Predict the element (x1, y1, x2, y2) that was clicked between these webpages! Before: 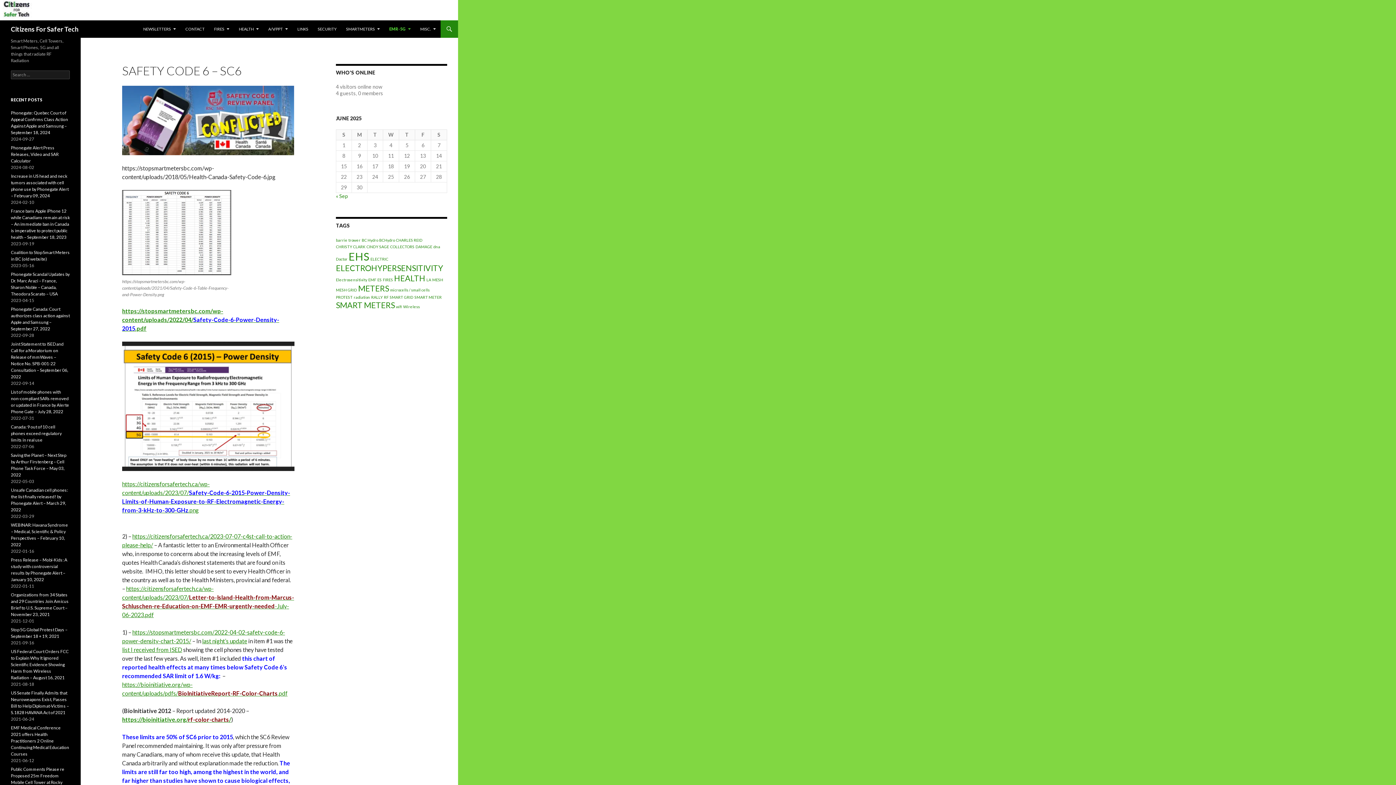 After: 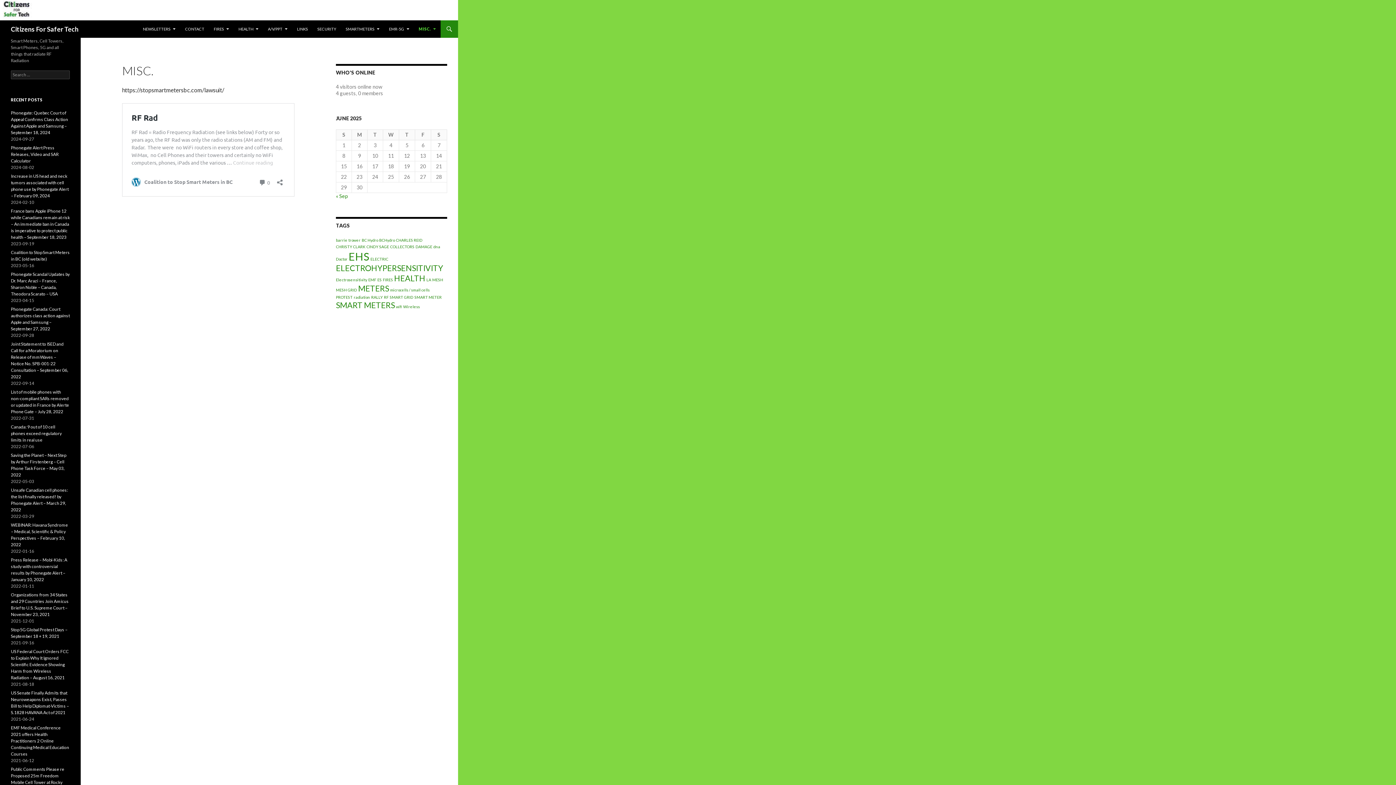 Action: label: MISC. bbox: (416, 20, 440, 37)